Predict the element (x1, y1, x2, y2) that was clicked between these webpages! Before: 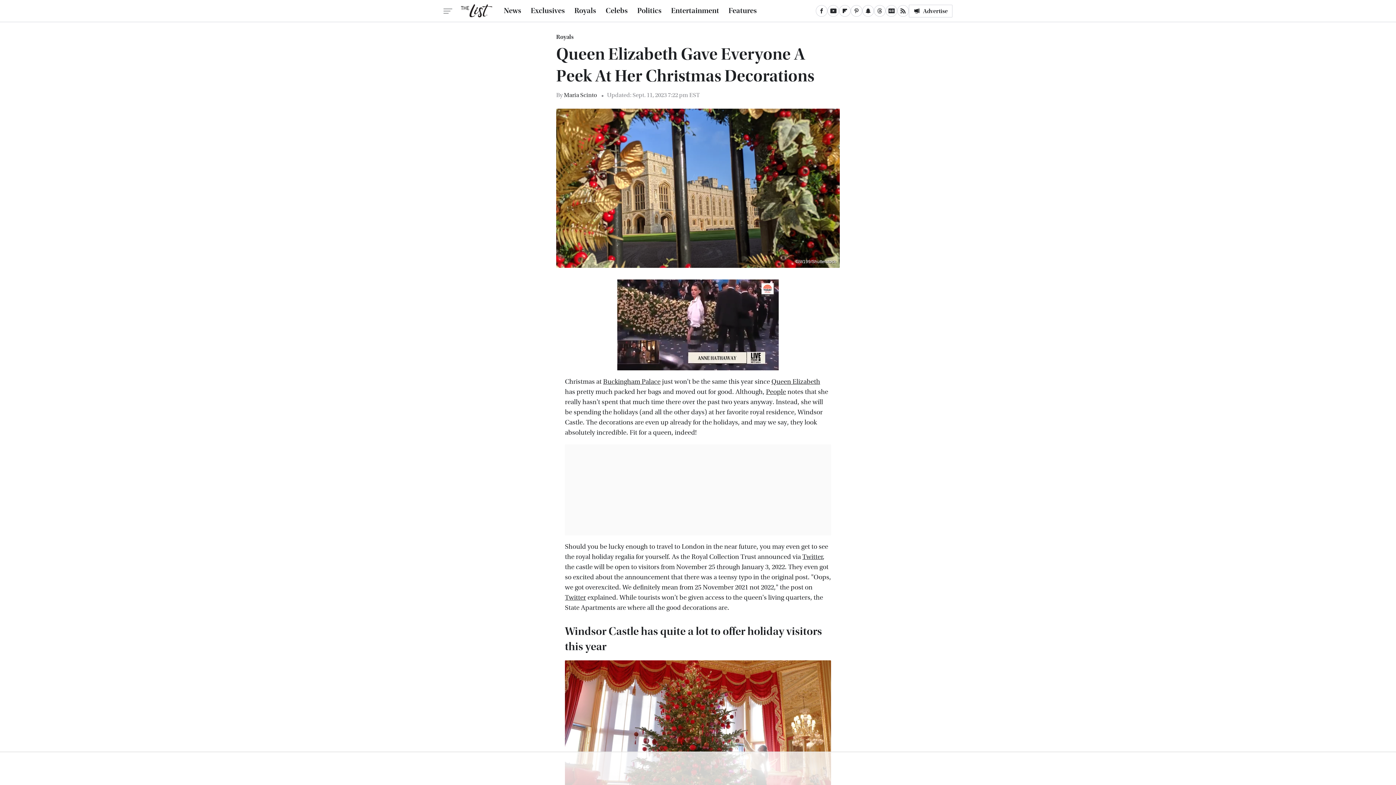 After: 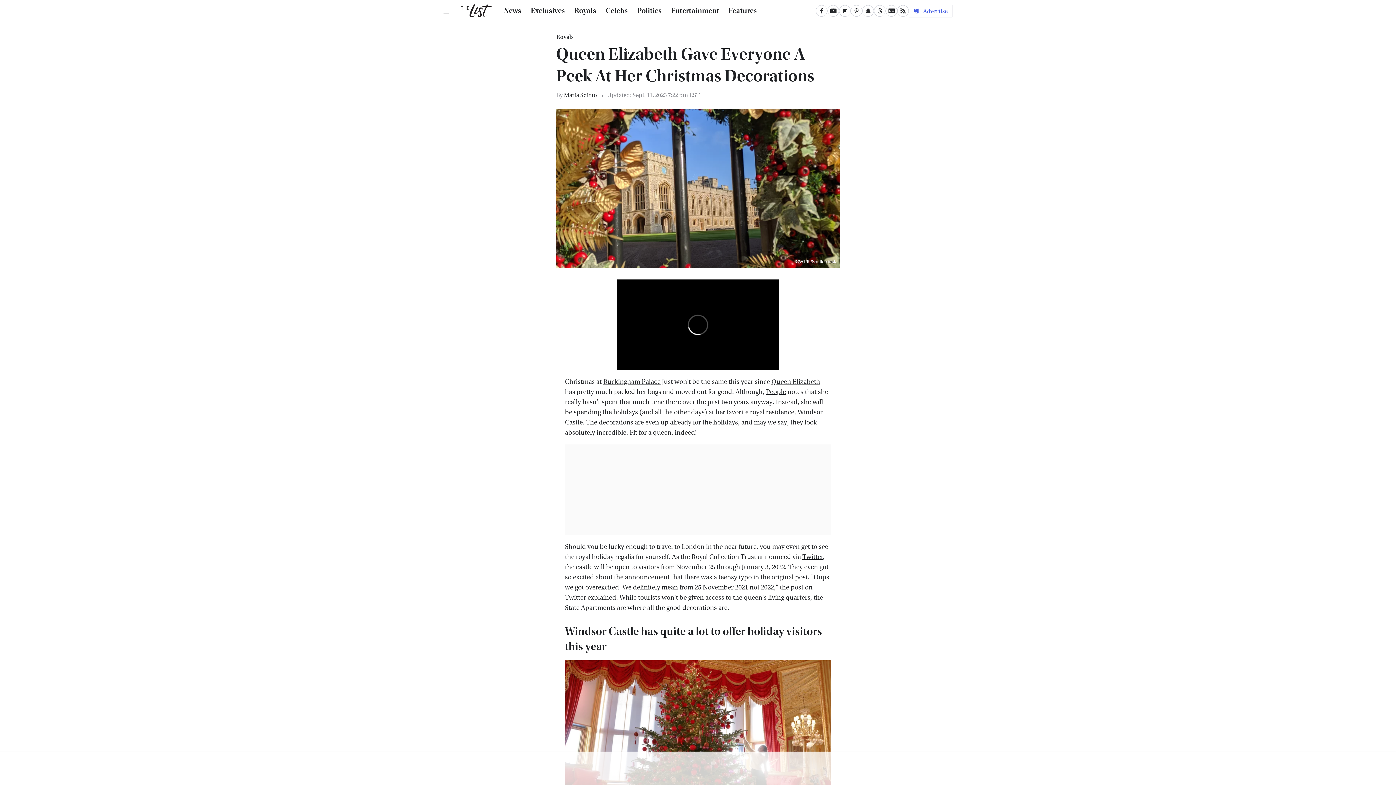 Action: bbox: (909, 4, 952, 17) label: Advertise